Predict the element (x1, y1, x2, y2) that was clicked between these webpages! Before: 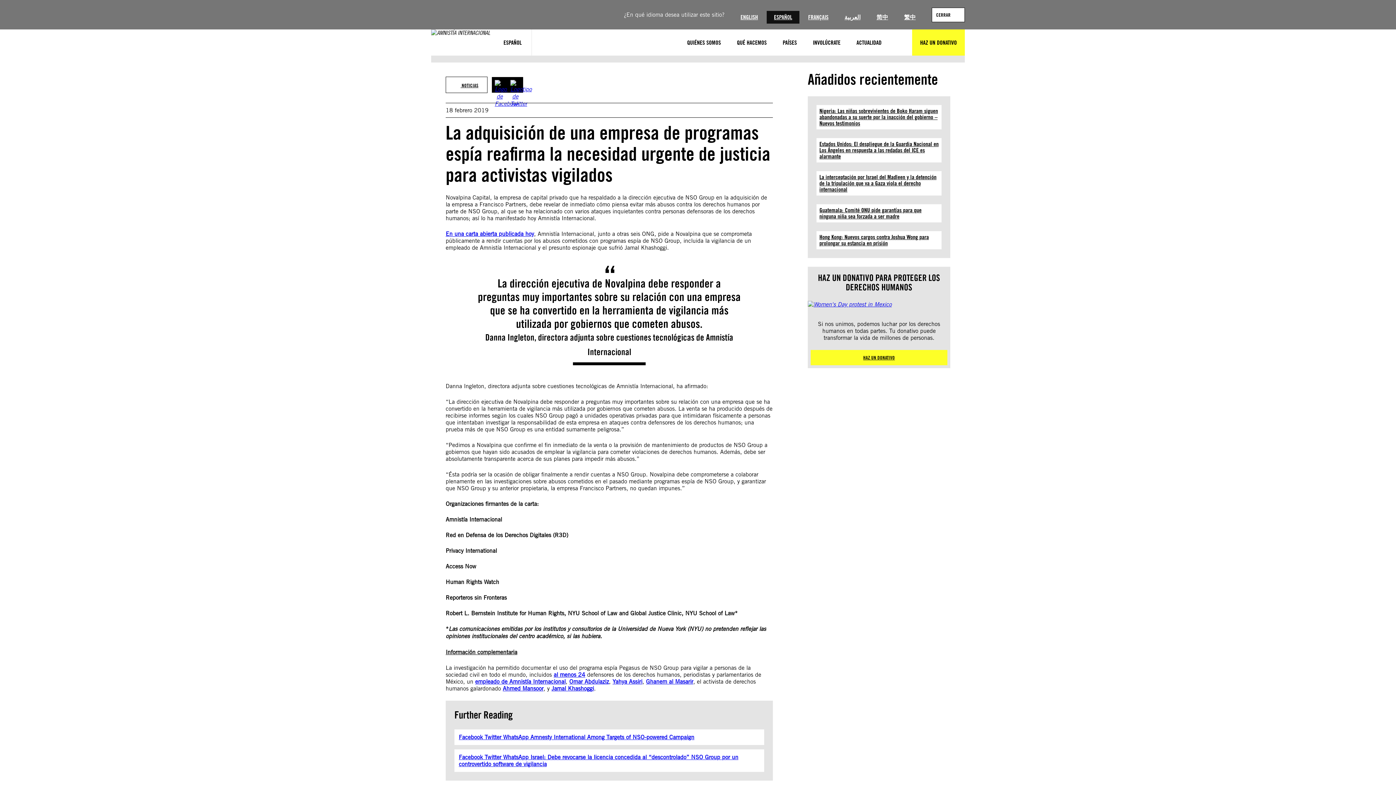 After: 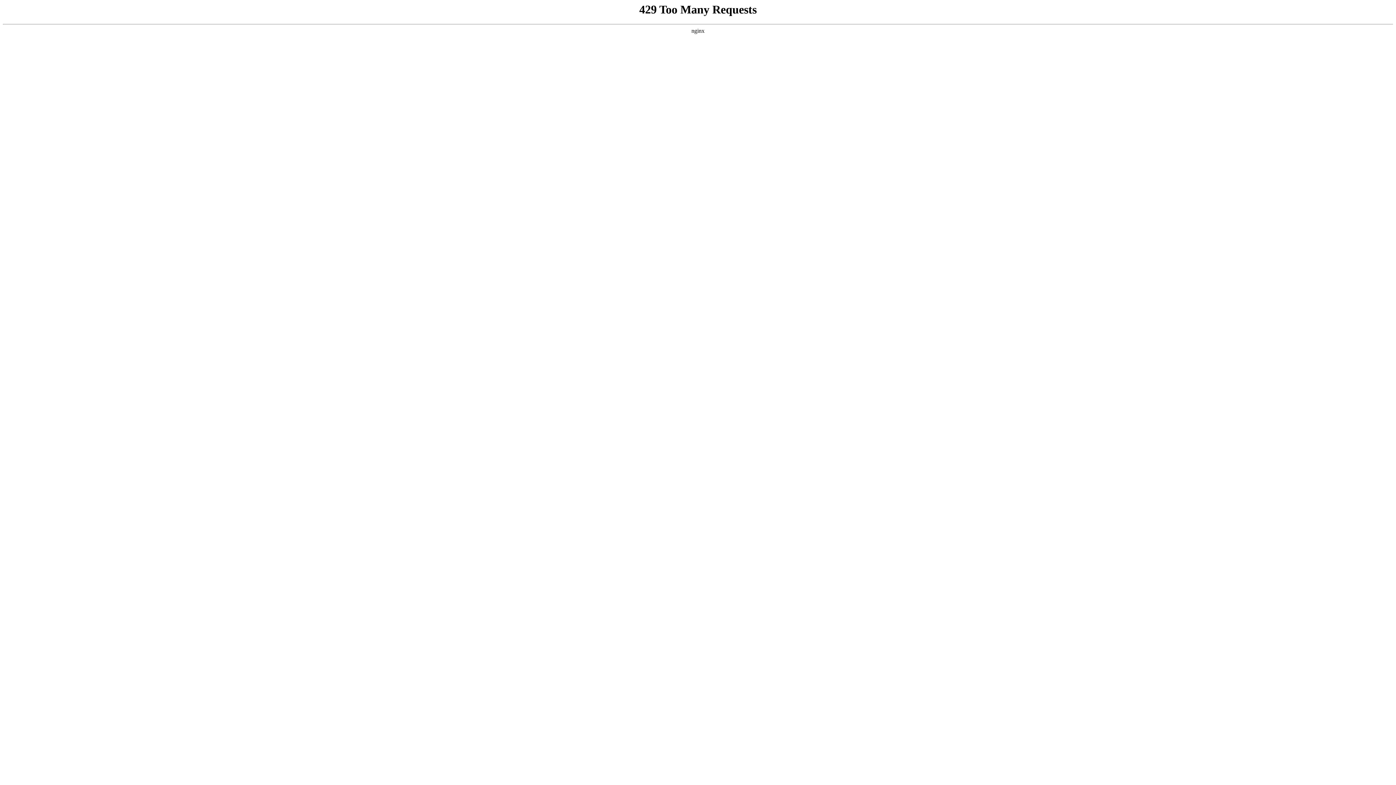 Action: label: ENGLISH bbox: (733, 10, 765, 23)